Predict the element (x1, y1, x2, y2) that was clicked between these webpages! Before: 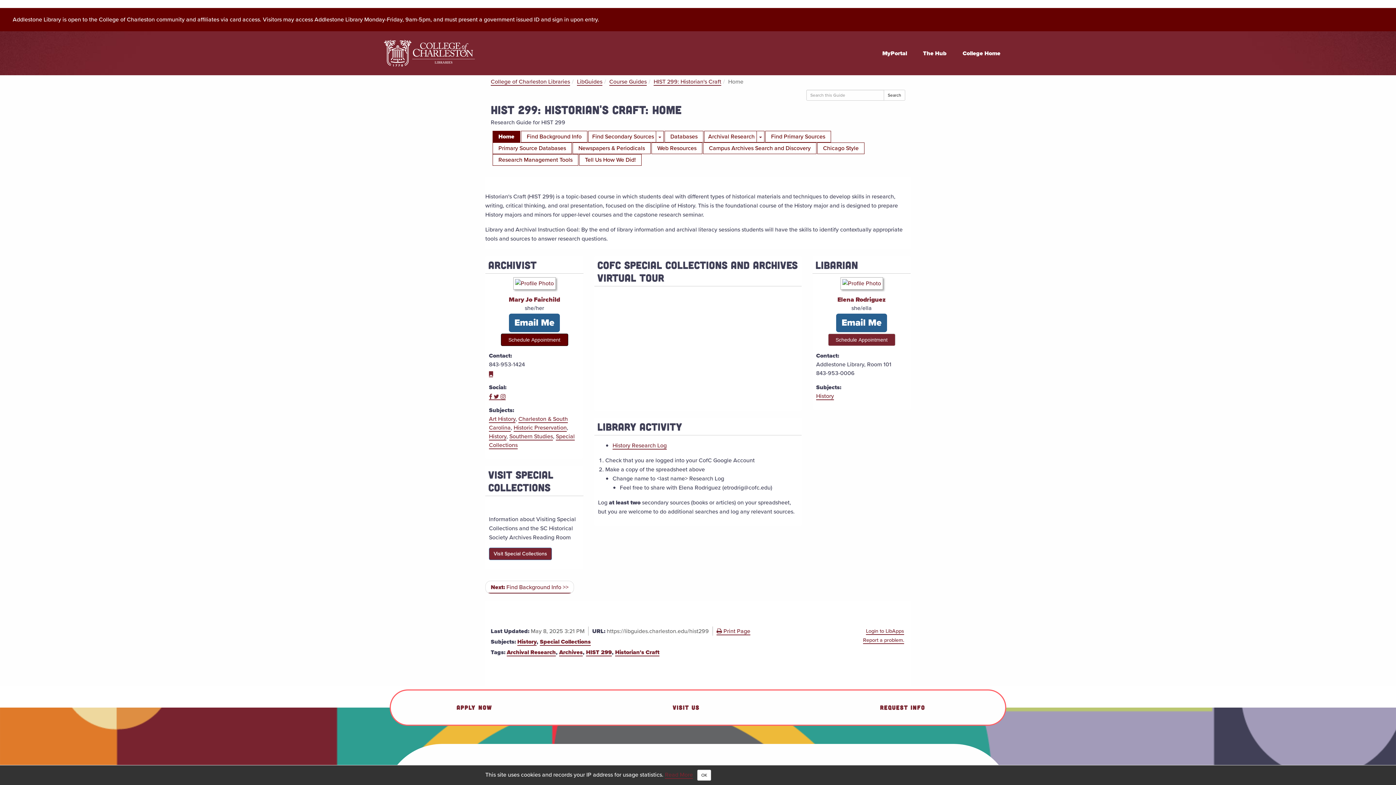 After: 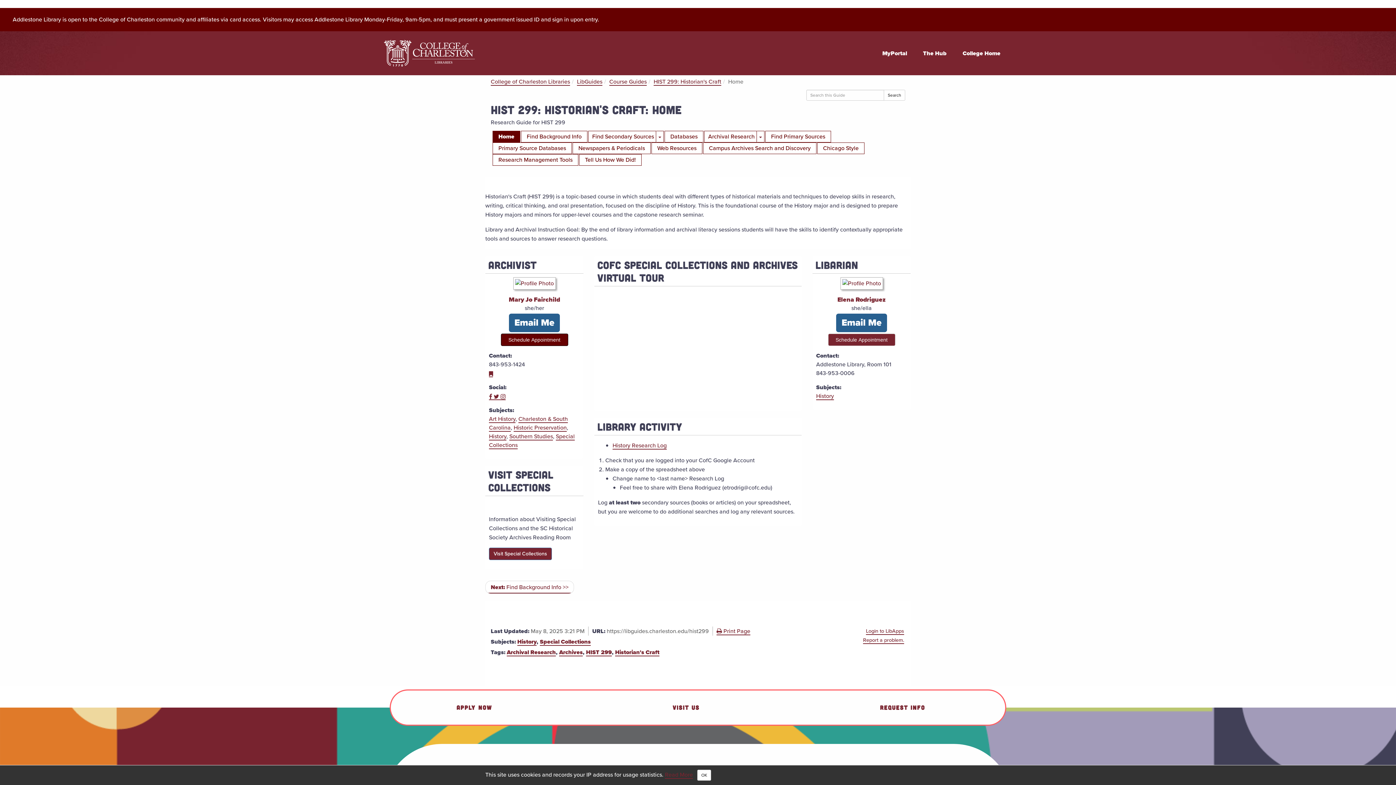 Action: bbox: (716, 627, 750, 635) label:  Print Page